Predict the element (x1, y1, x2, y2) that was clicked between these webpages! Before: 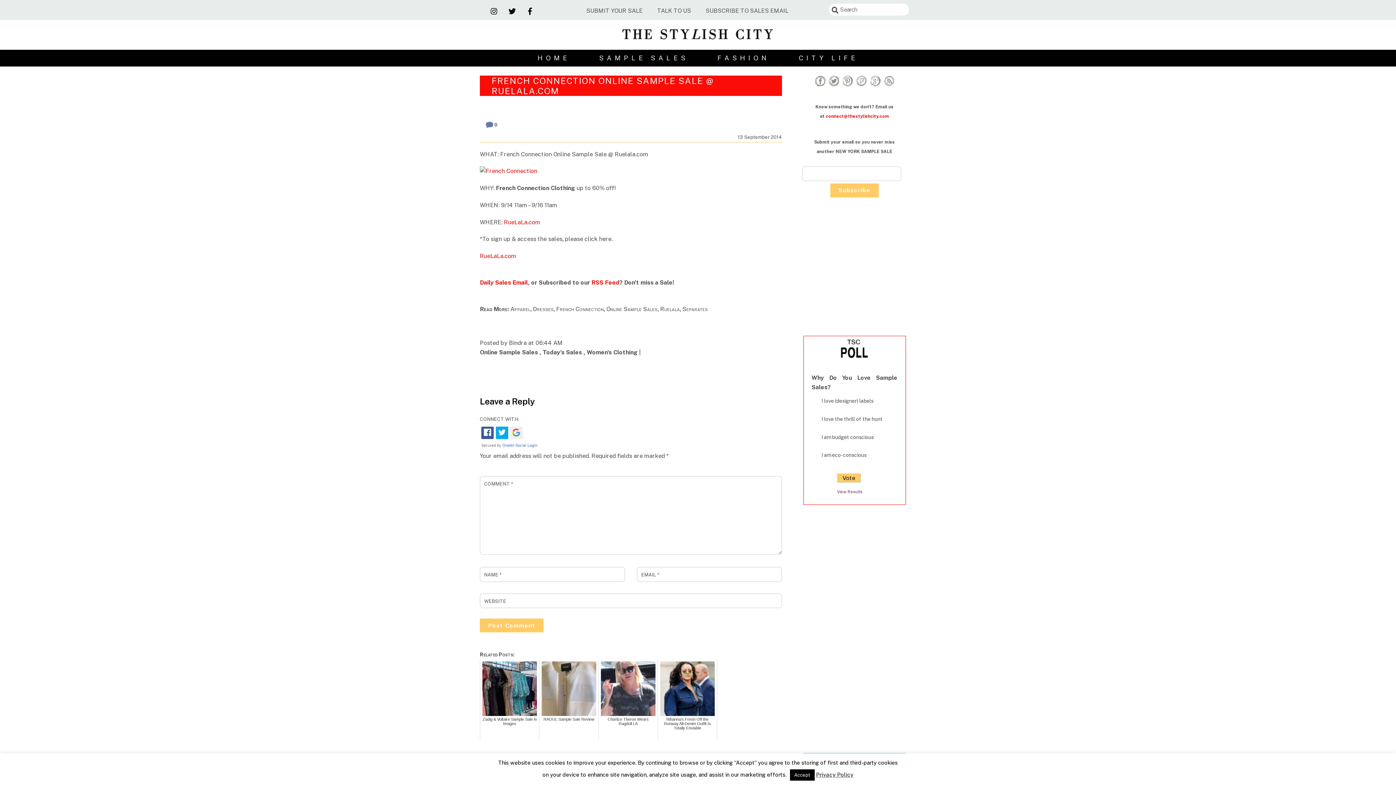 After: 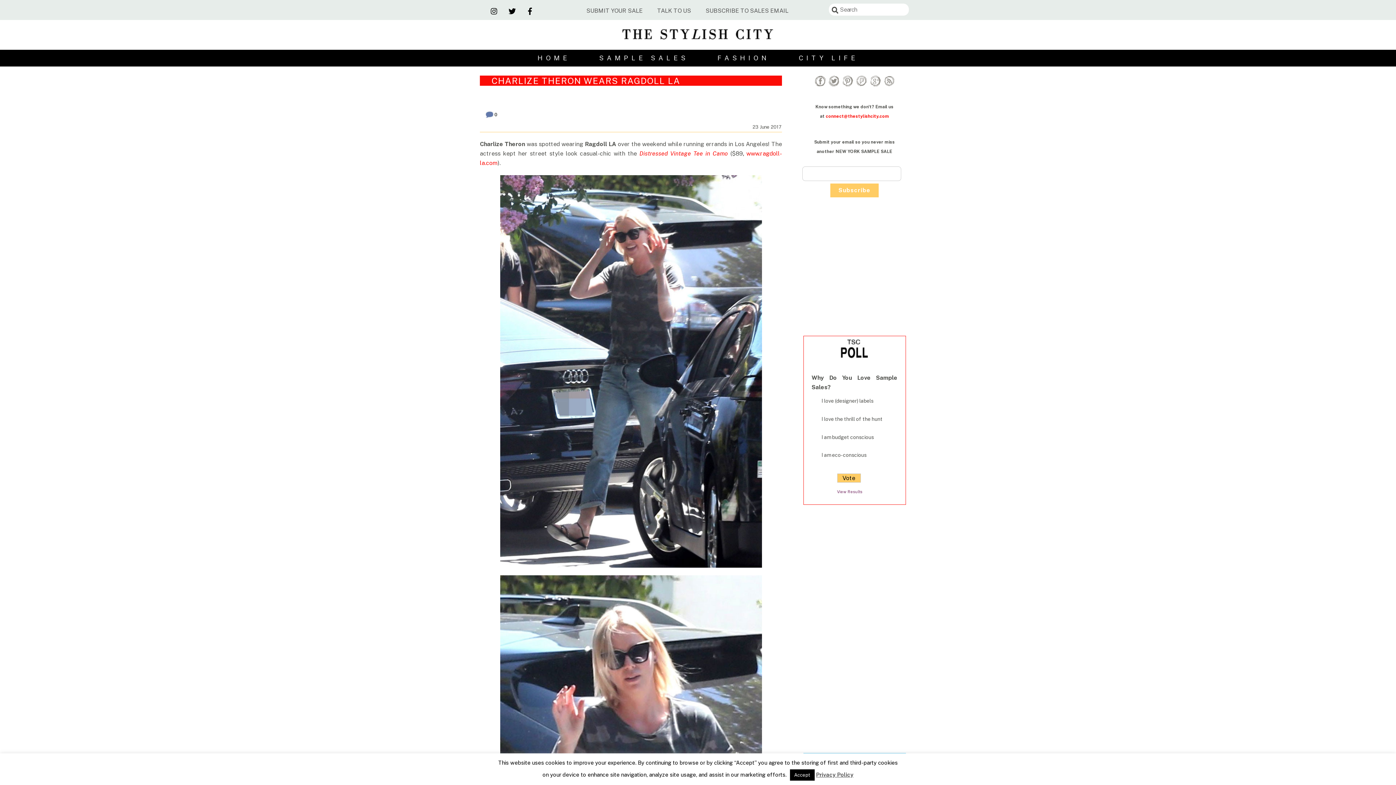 Action: label: Charlize Theron Wears Ragdoll LA bbox: (598, 659, 658, 740)